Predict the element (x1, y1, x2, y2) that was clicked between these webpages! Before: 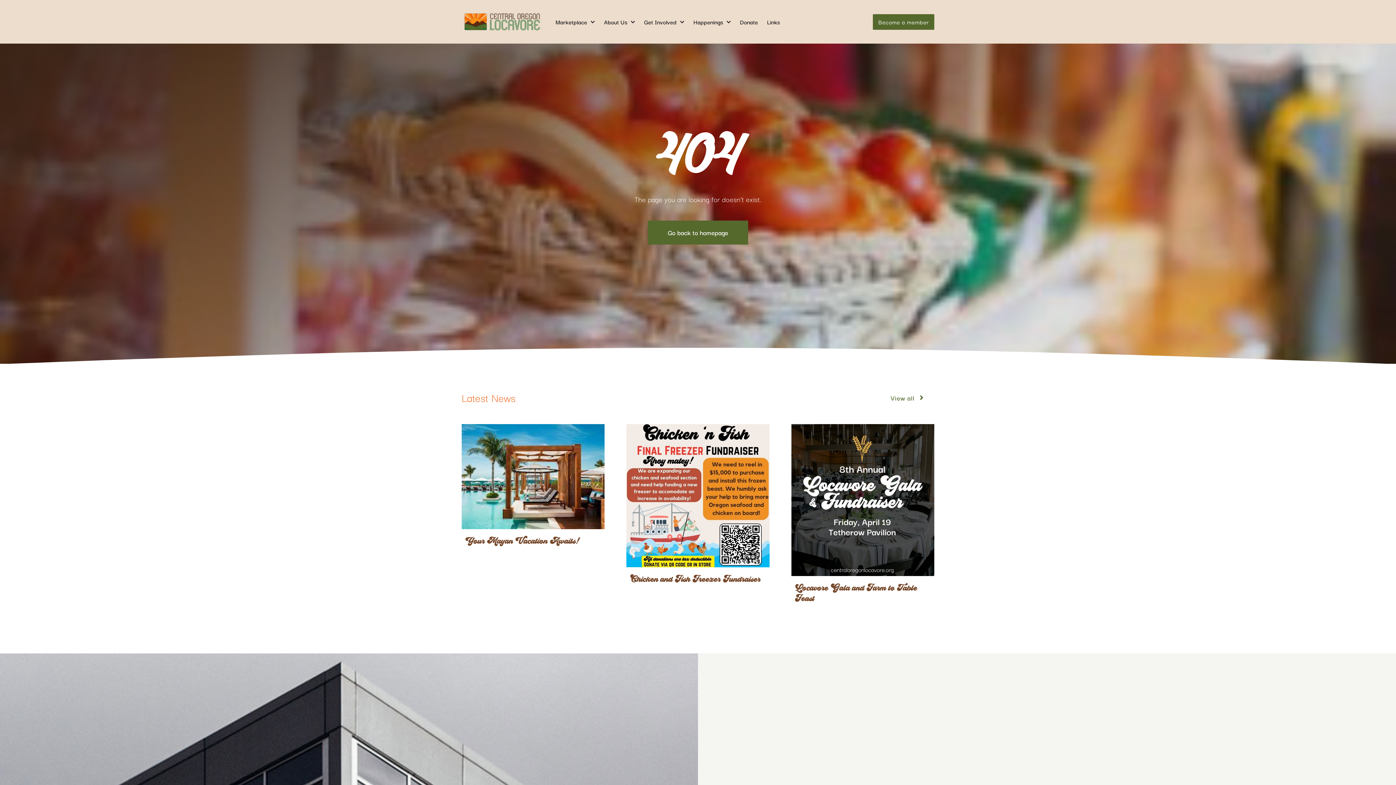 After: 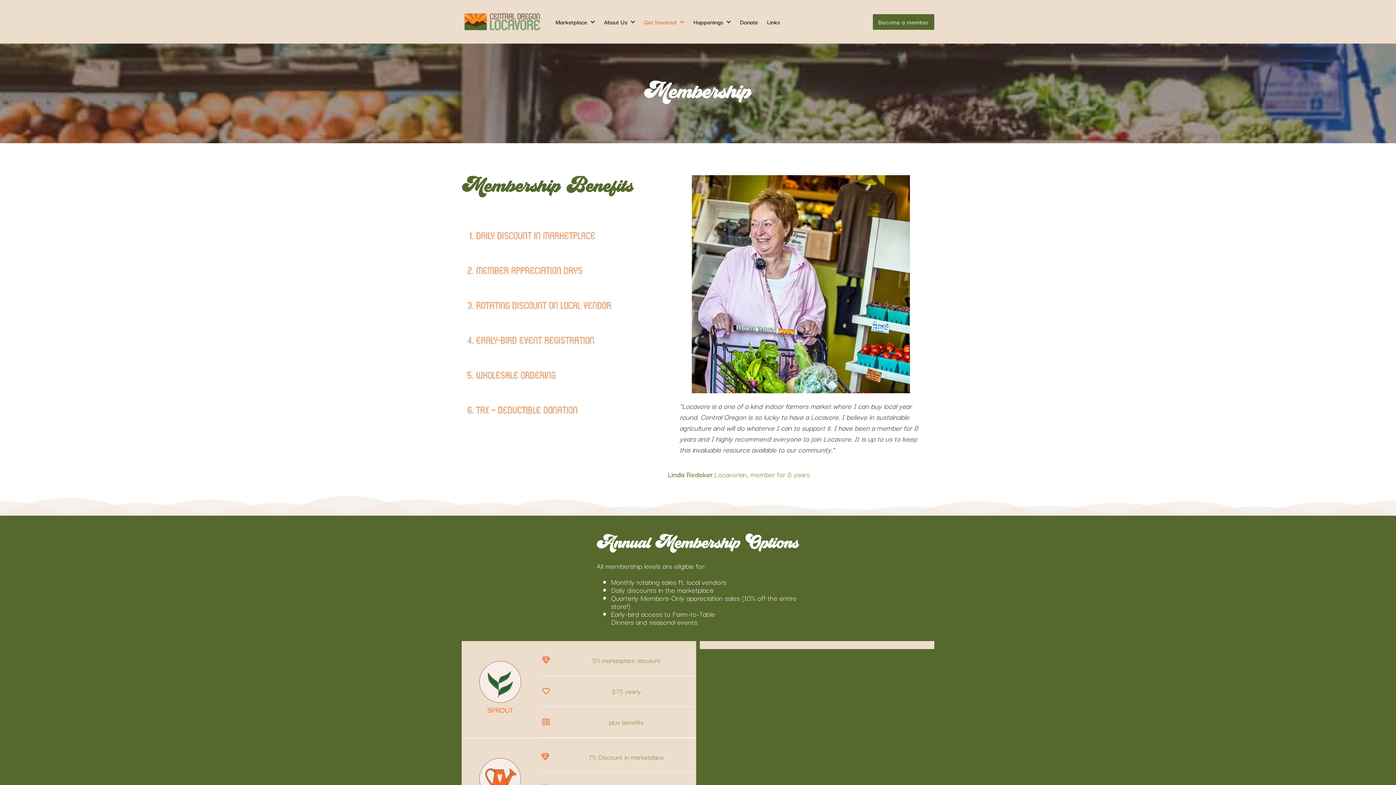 Action: bbox: (873, 14, 934, 29) label: Become a member